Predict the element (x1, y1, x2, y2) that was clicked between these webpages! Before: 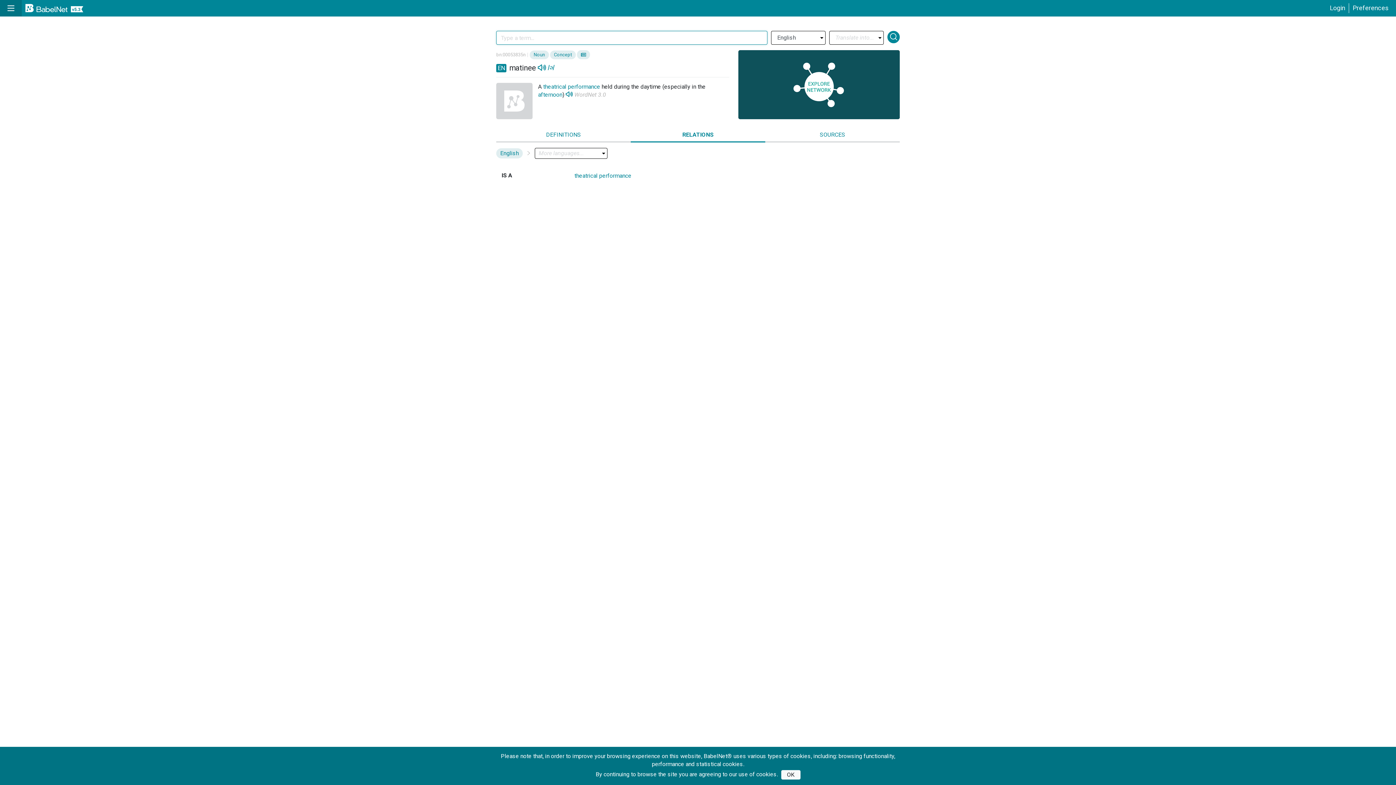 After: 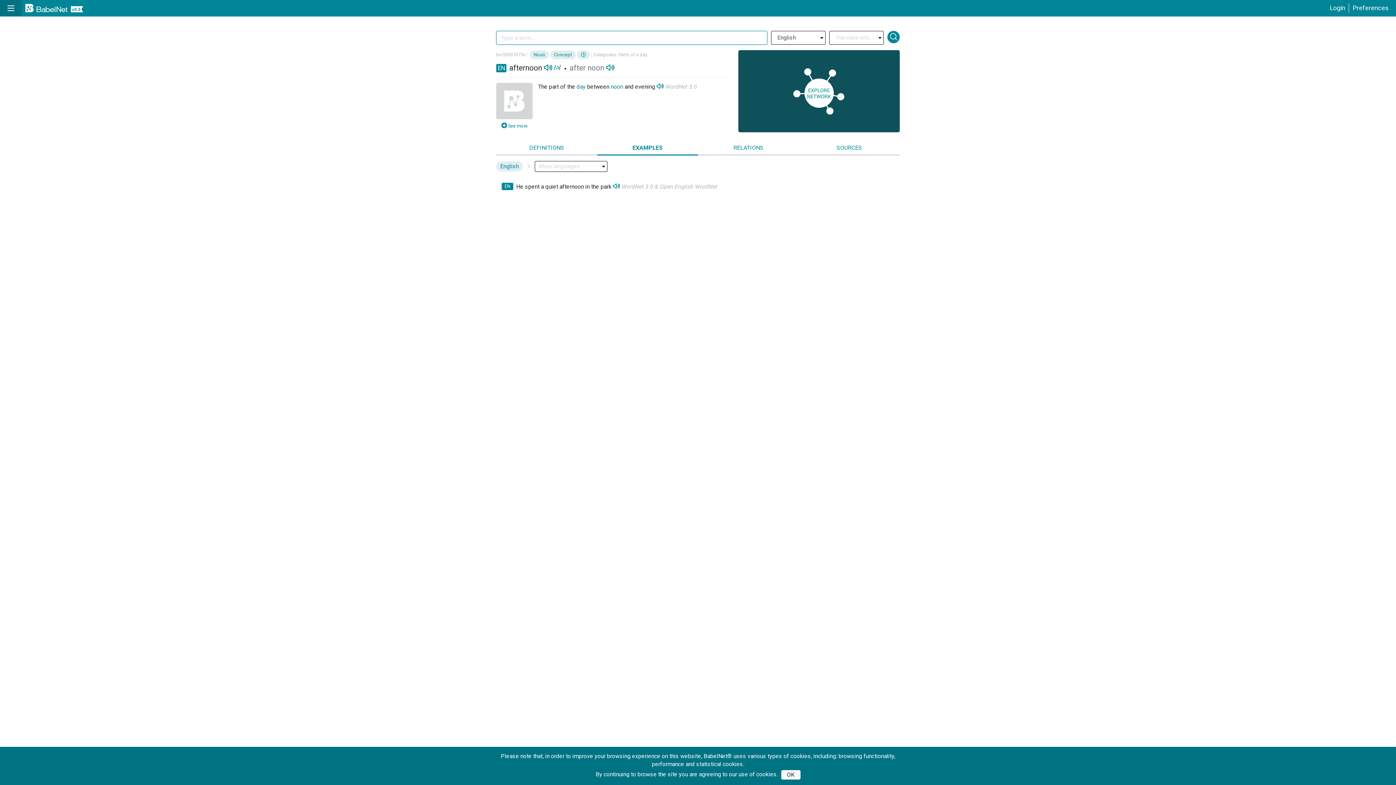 Action: bbox: (538, 91, 562, 98) label: afternoon